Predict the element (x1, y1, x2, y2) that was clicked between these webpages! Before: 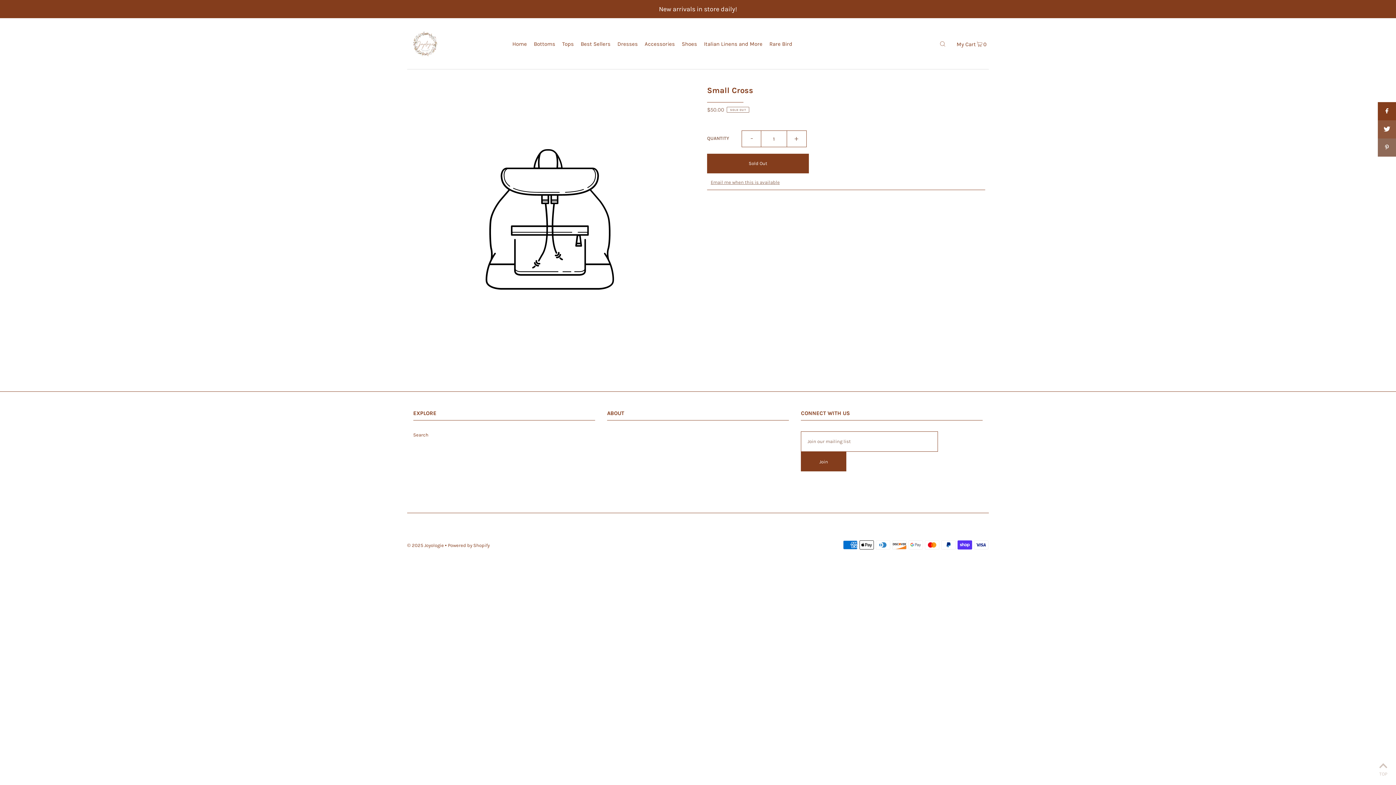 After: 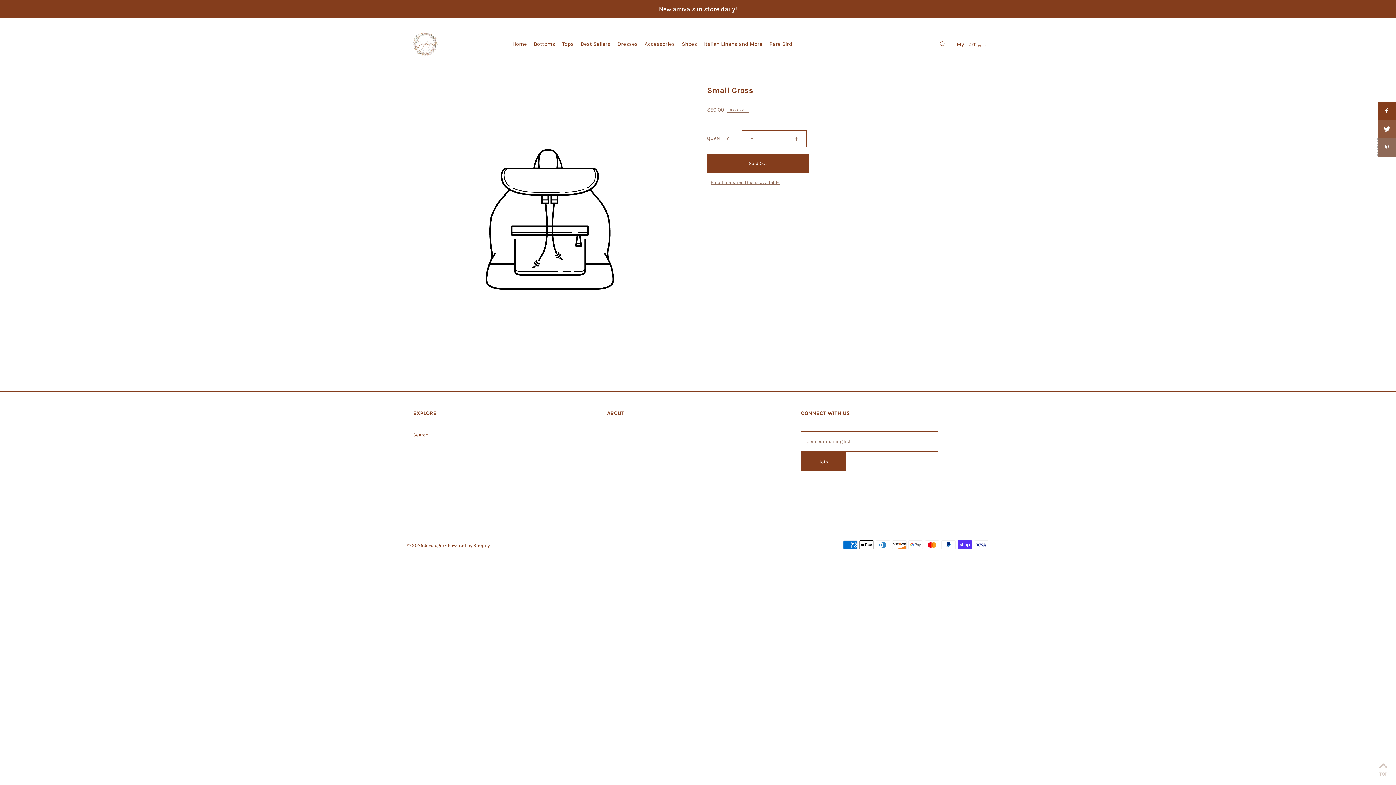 Action: bbox: (1378, 138, 1396, 156)